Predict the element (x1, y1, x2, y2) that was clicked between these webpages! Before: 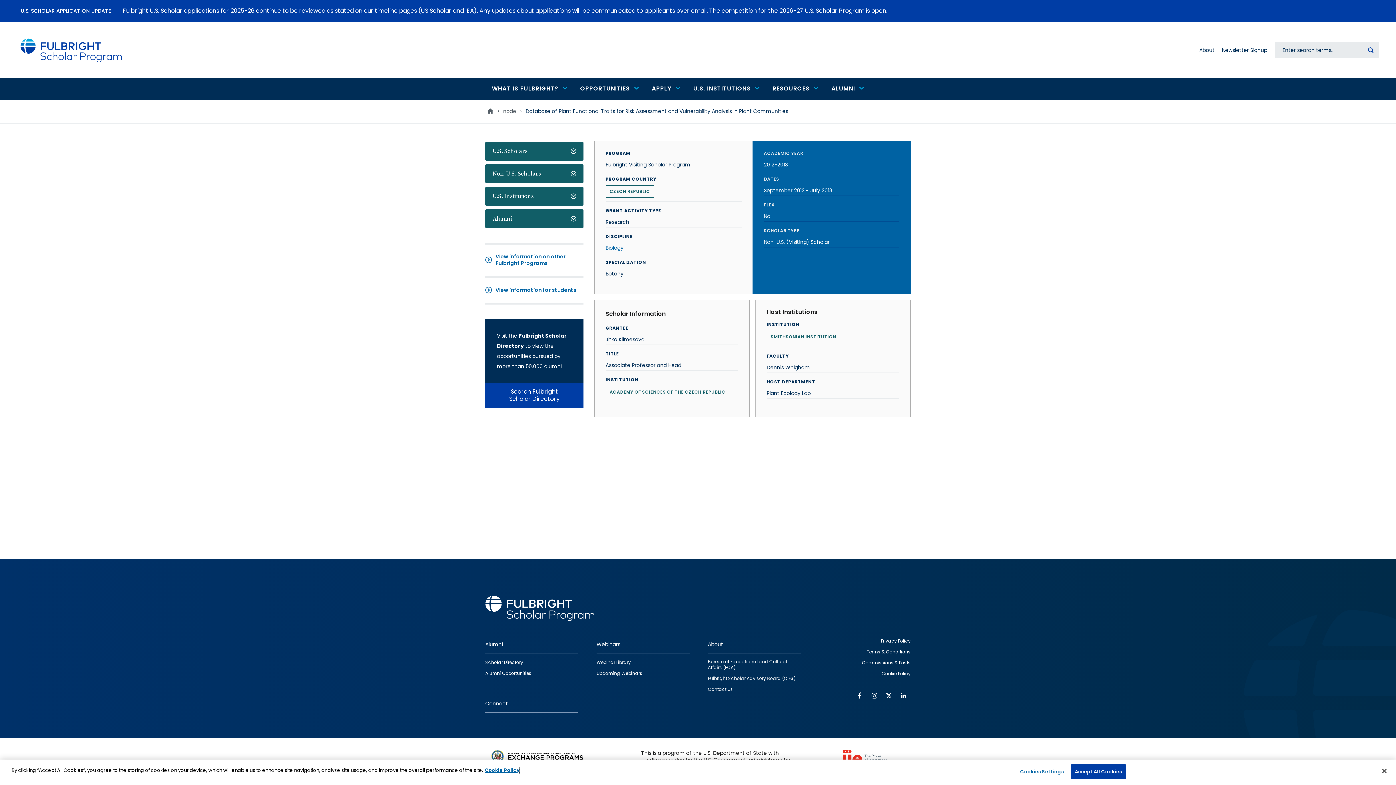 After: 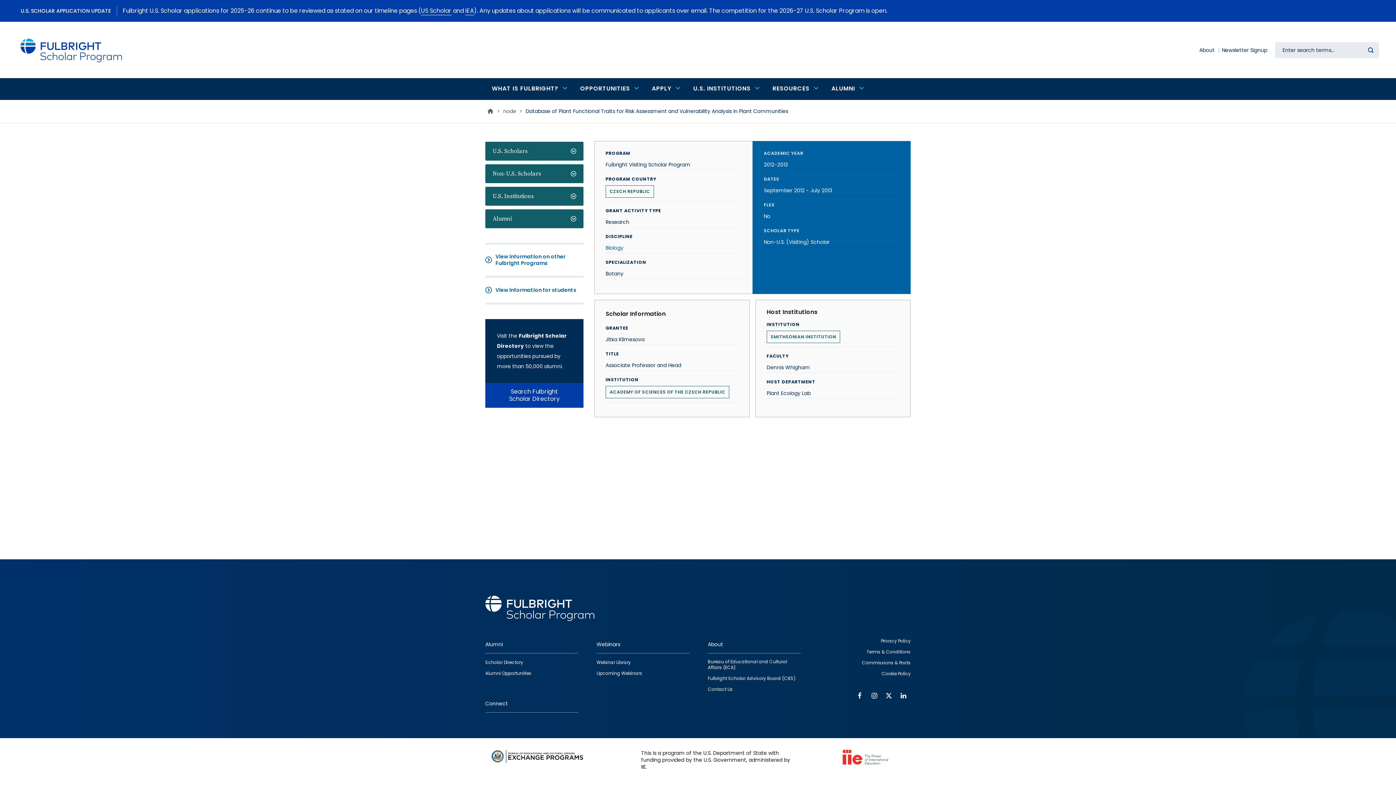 Action: bbox: (1071, 764, 1126, 779) label: Accept All Cookies